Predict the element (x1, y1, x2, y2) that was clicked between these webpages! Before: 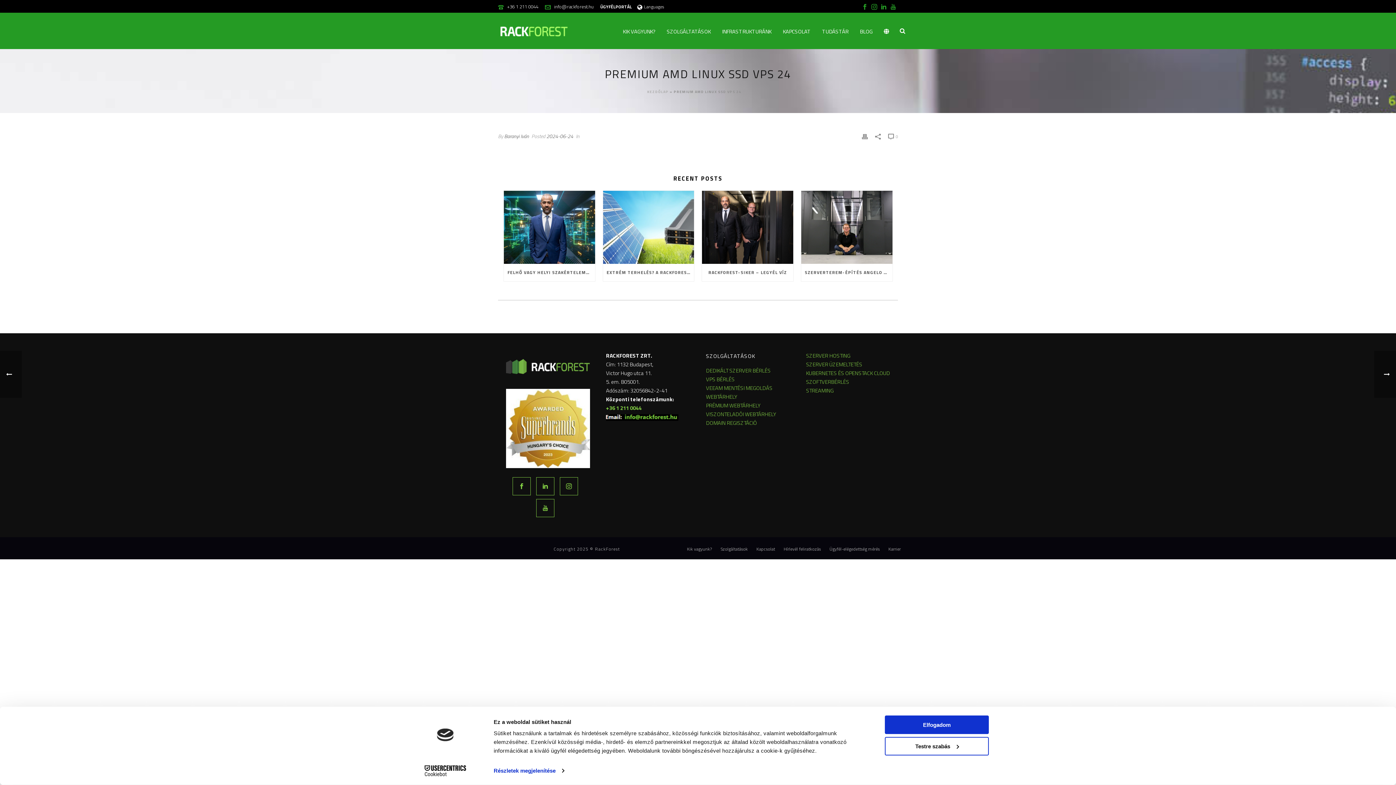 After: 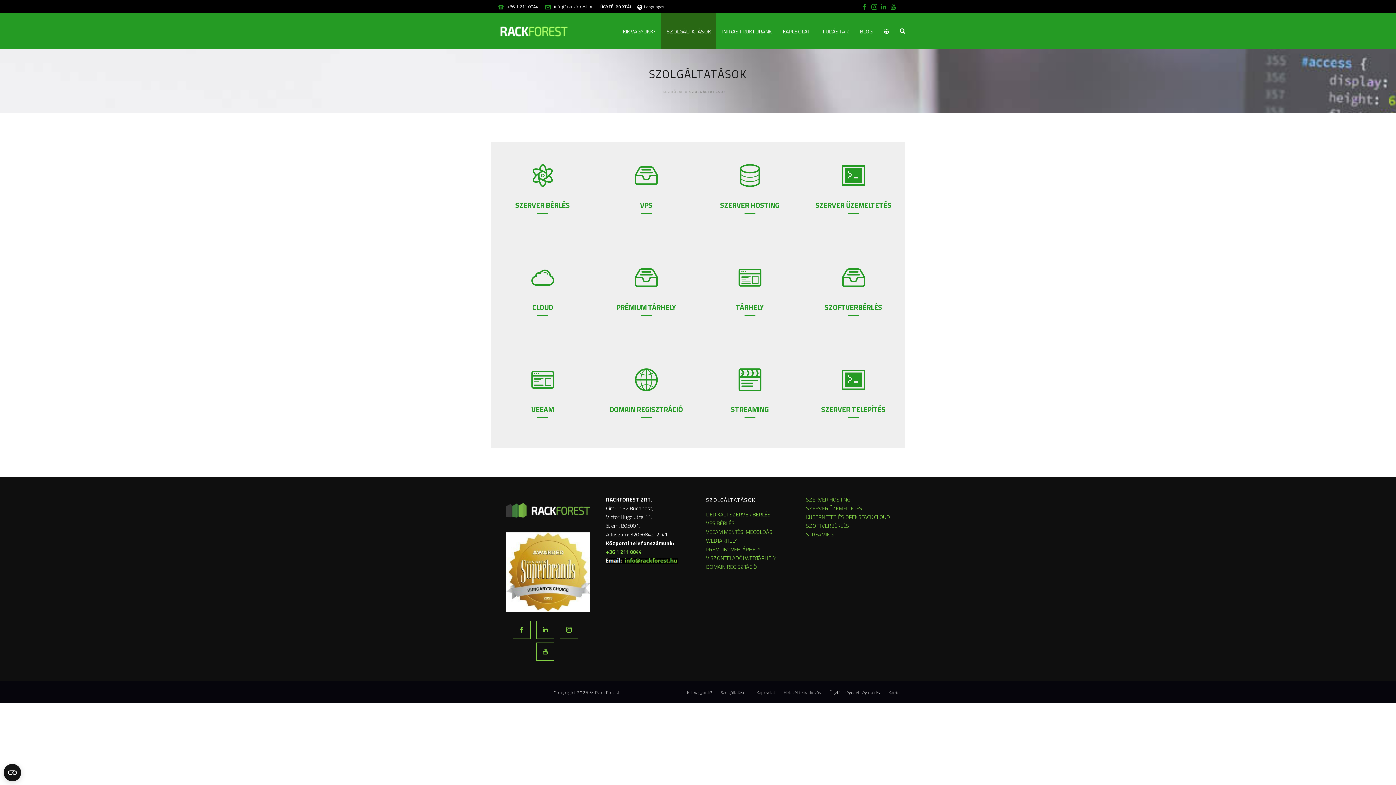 Action: label: Szolgáltatások bbox: (720, 546, 748, 552)